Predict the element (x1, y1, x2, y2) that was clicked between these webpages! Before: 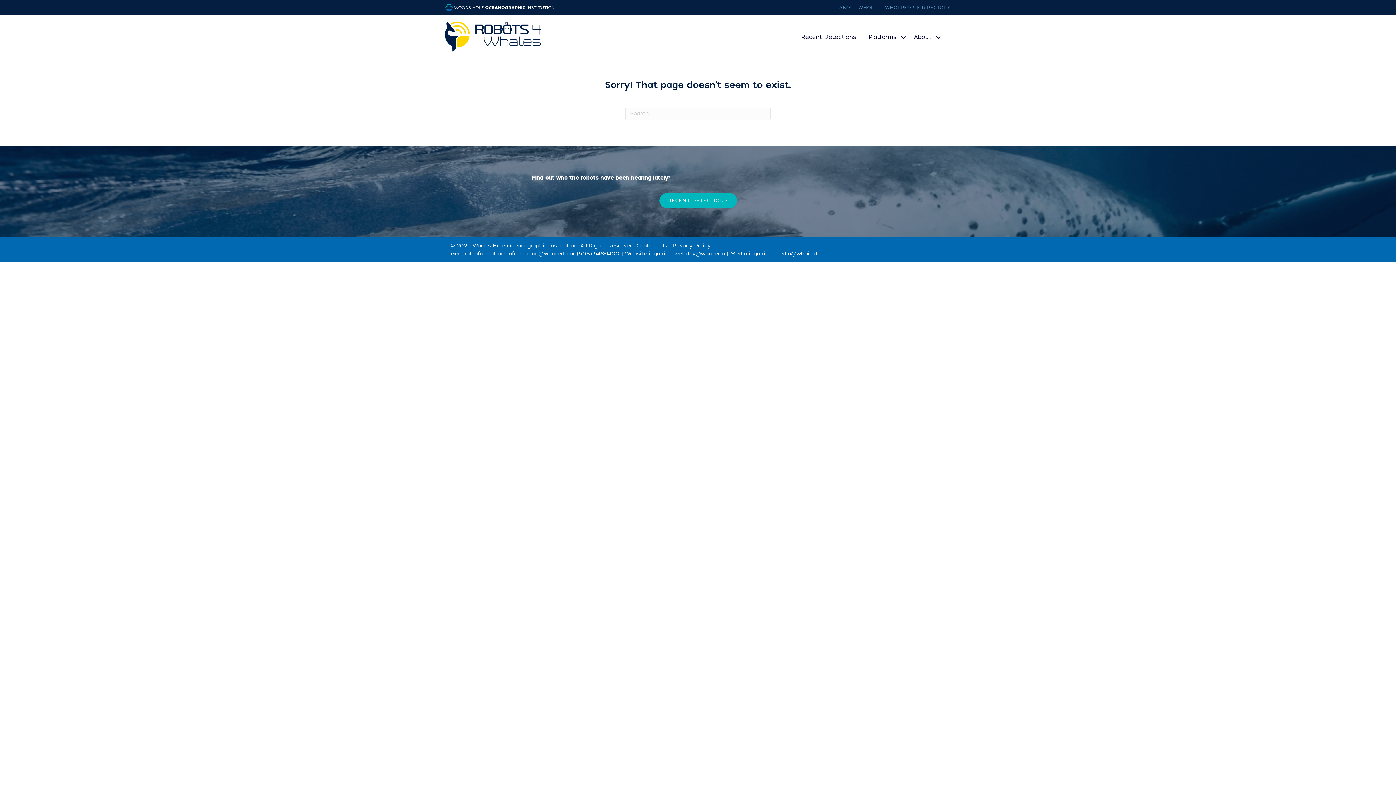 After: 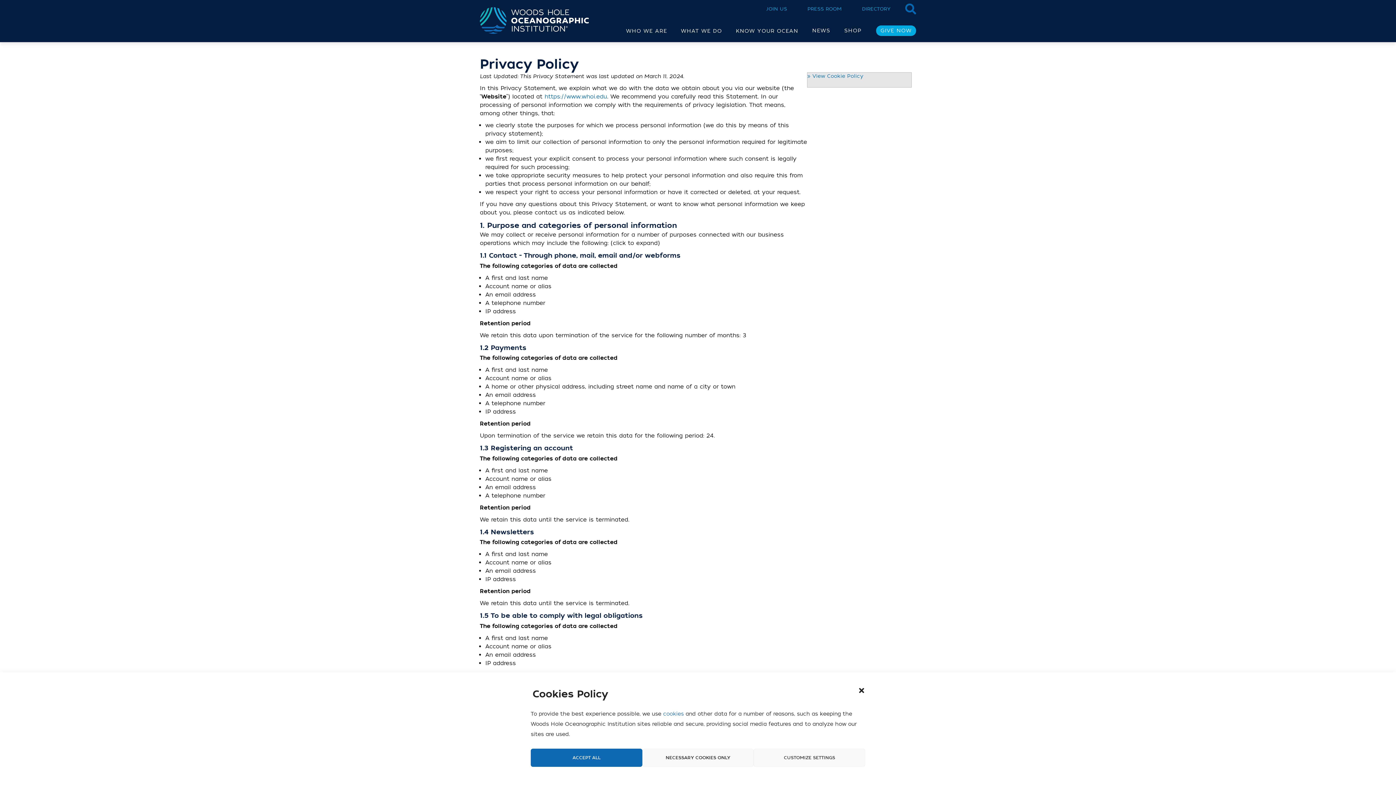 Action: label: Privacy Policy bbox: (672, 242, 710, 249)